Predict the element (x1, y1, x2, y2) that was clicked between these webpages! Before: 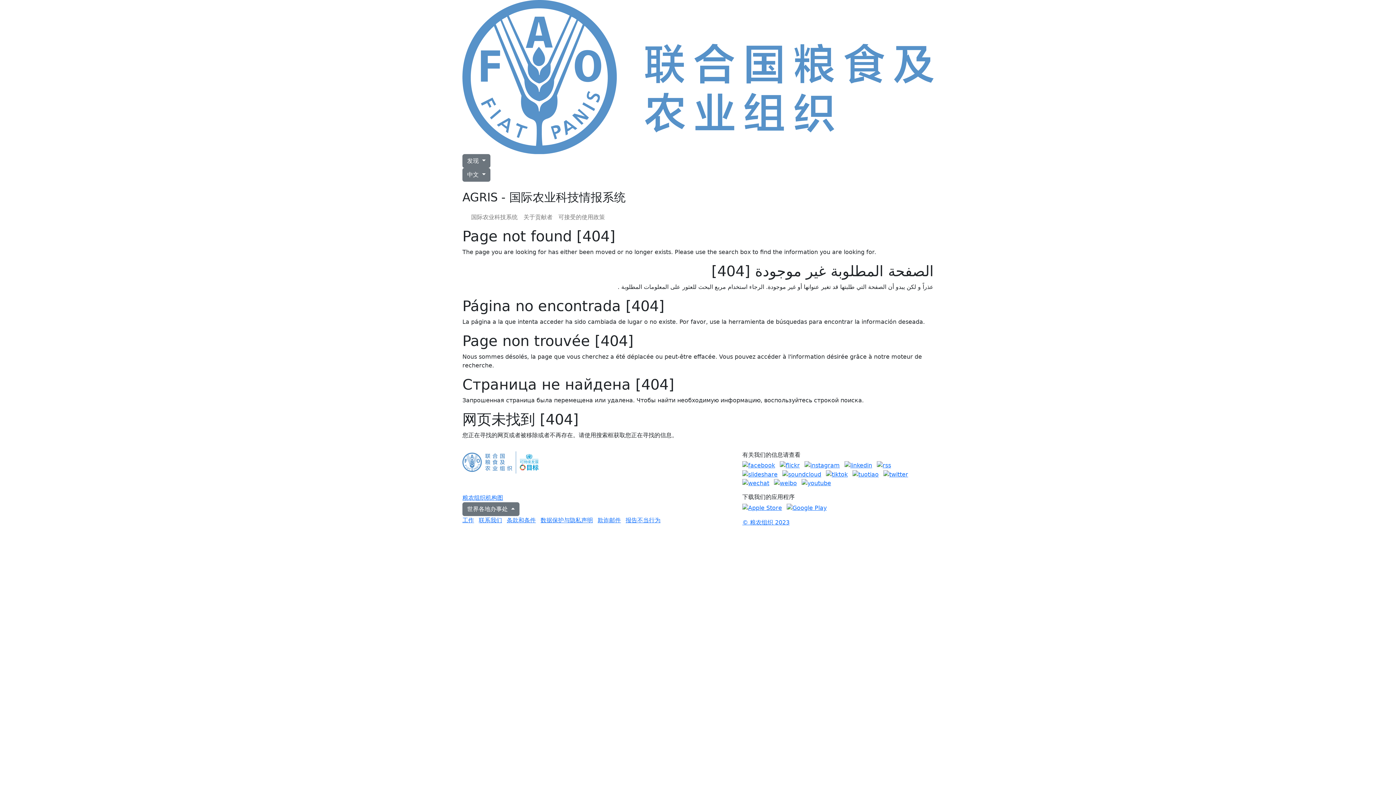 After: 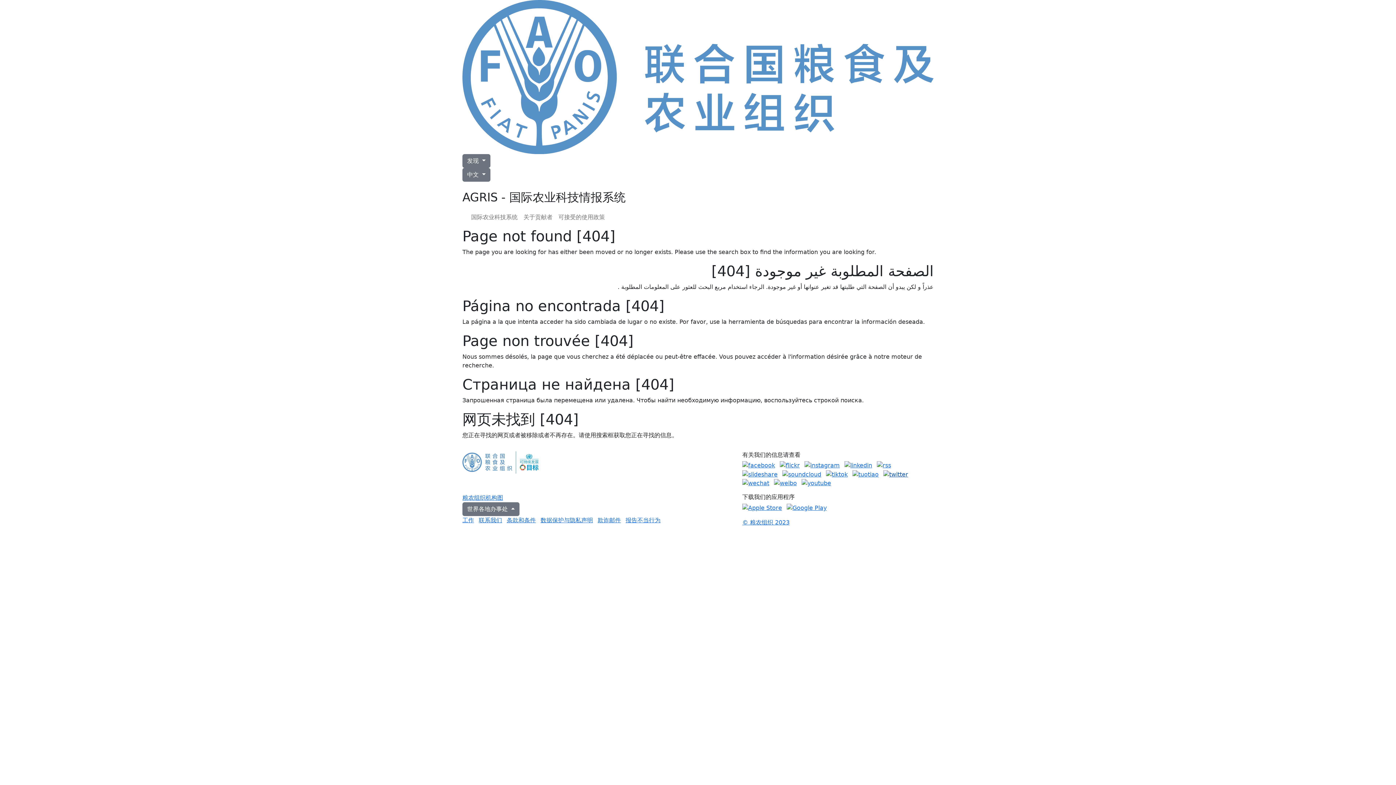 Action: bbox: (883, 470, 908, 477)